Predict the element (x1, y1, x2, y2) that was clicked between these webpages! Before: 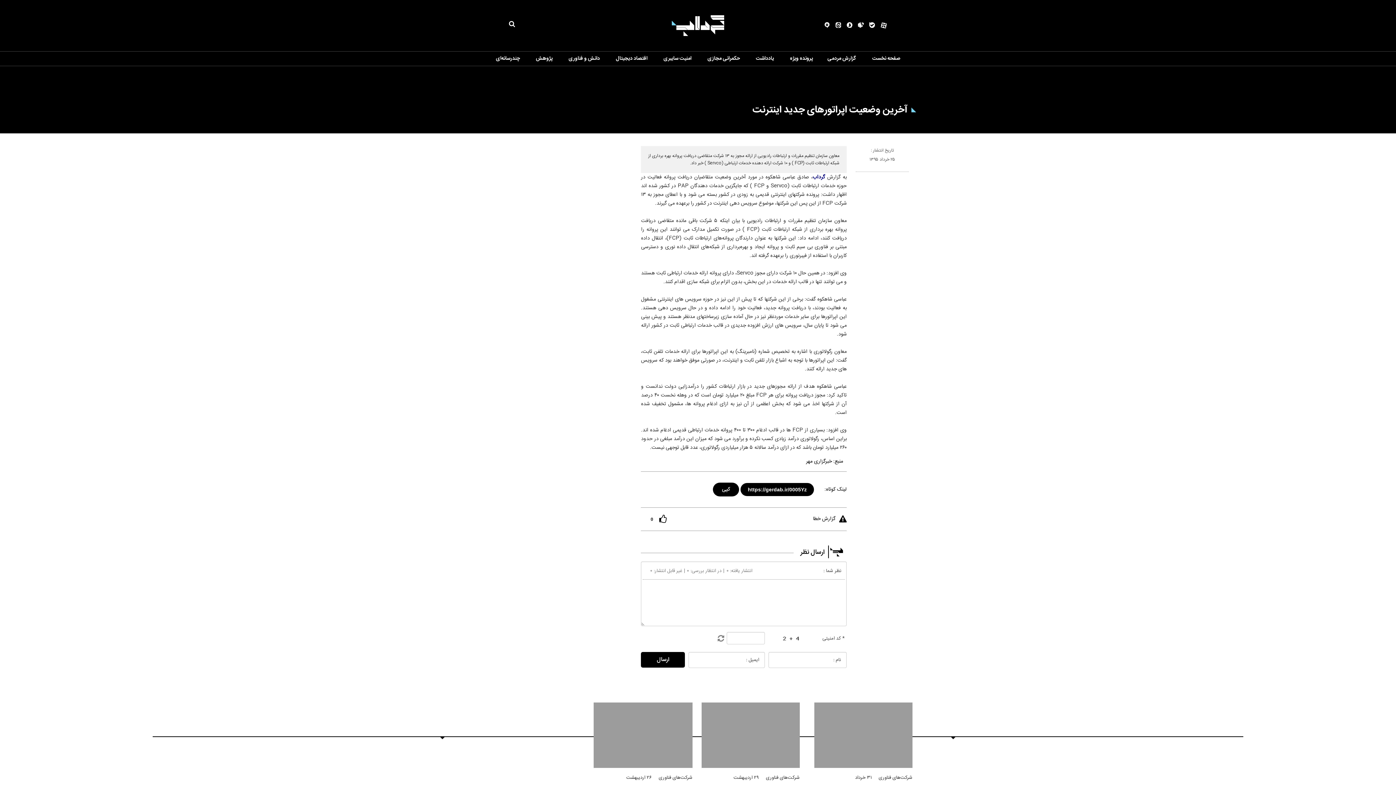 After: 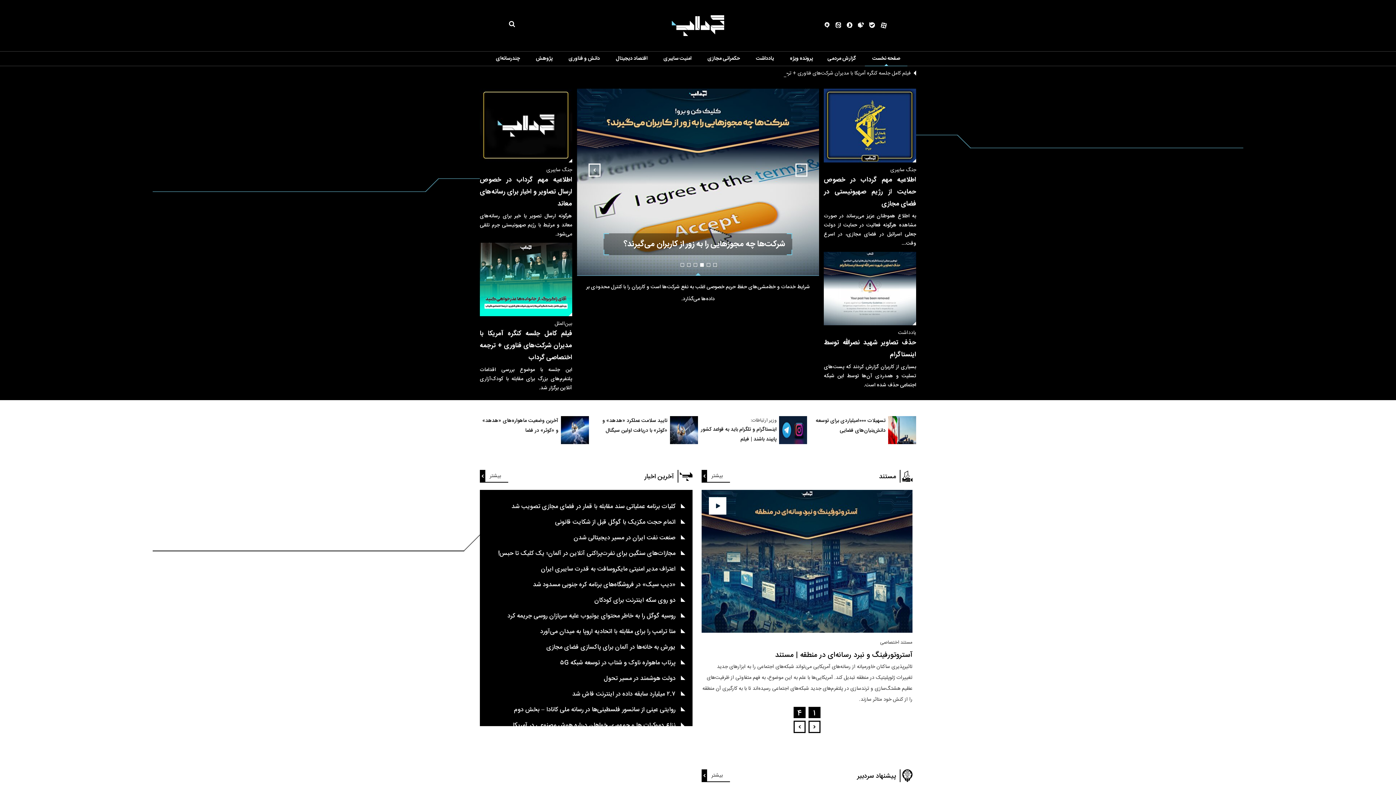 Action: label: صفحه نخست bbox: (872, 54, 900, 62)